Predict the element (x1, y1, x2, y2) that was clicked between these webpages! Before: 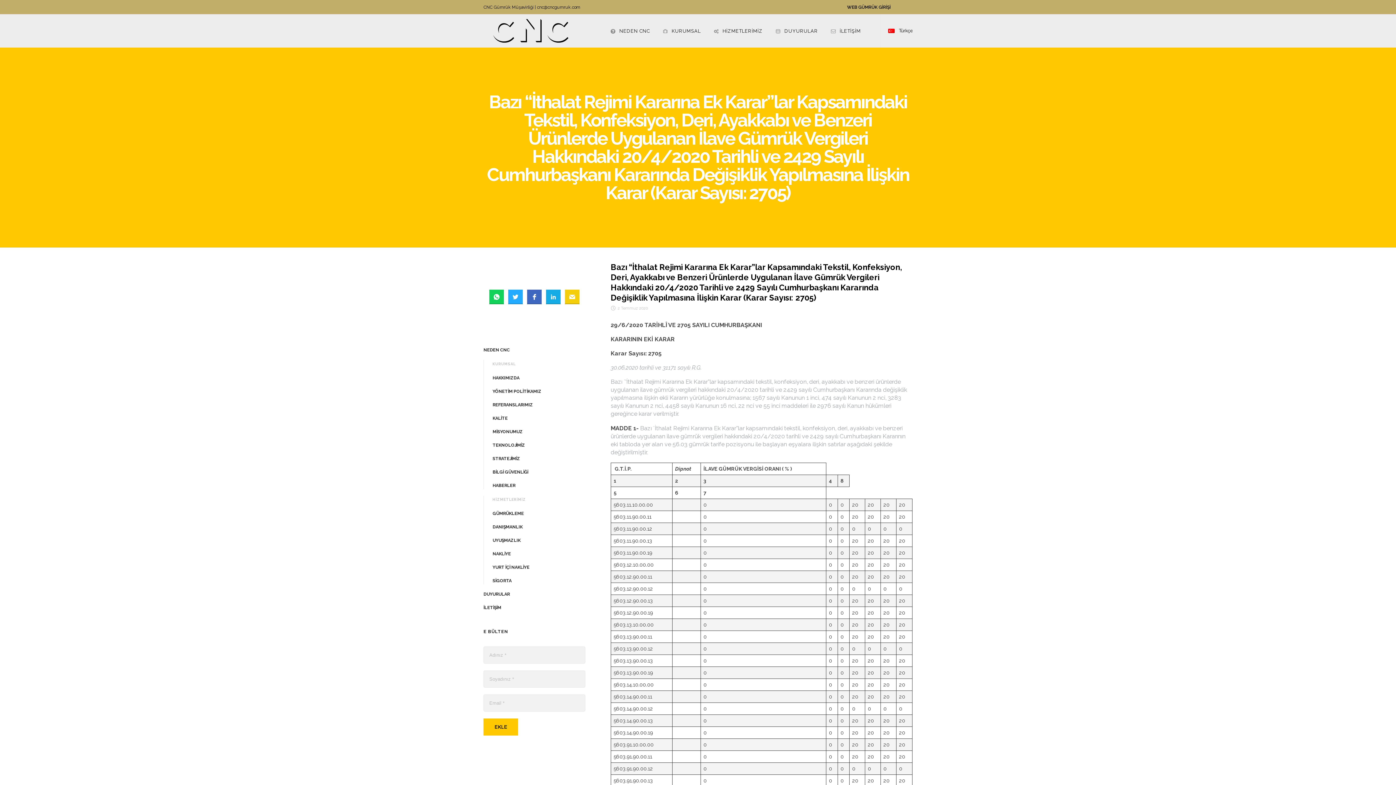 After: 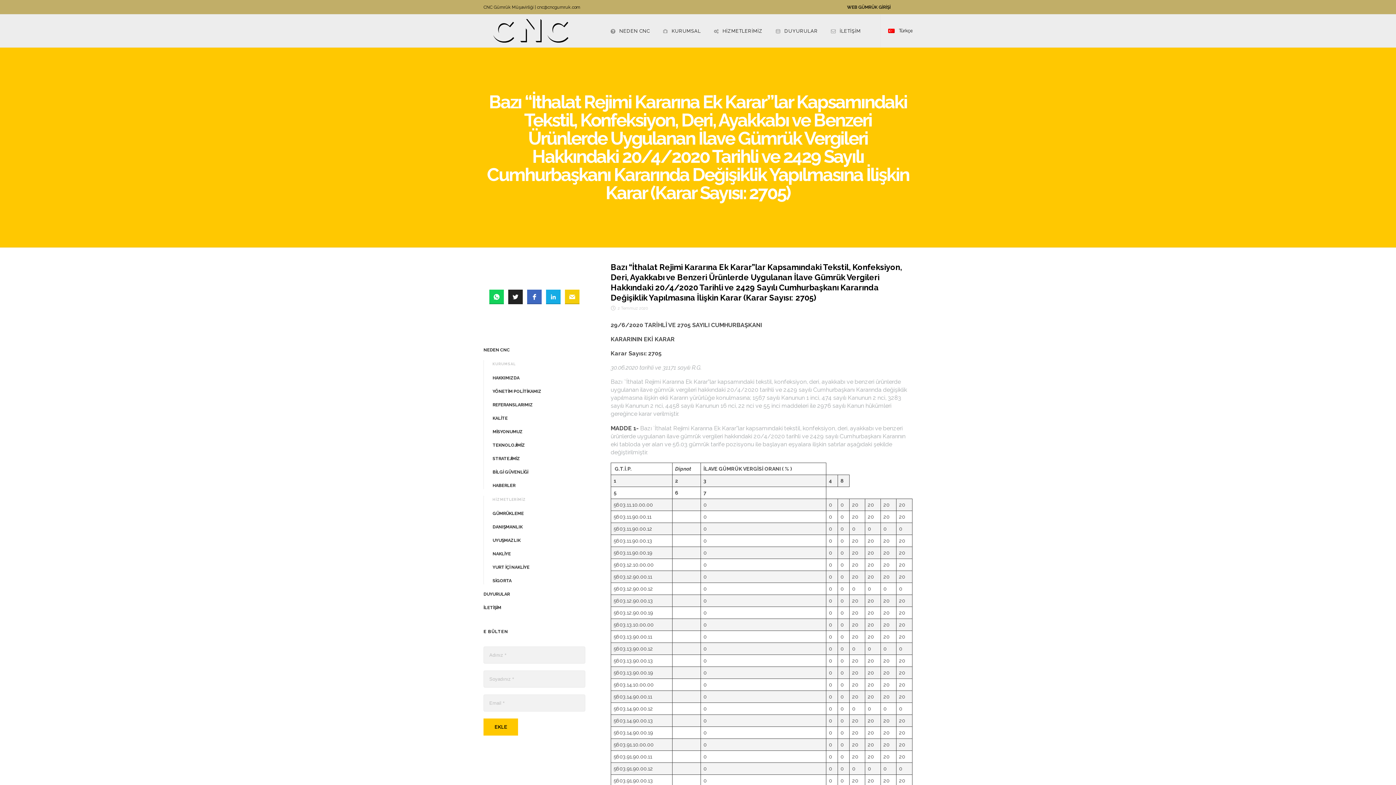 Action: bbox: (508, 289, 522, 304)